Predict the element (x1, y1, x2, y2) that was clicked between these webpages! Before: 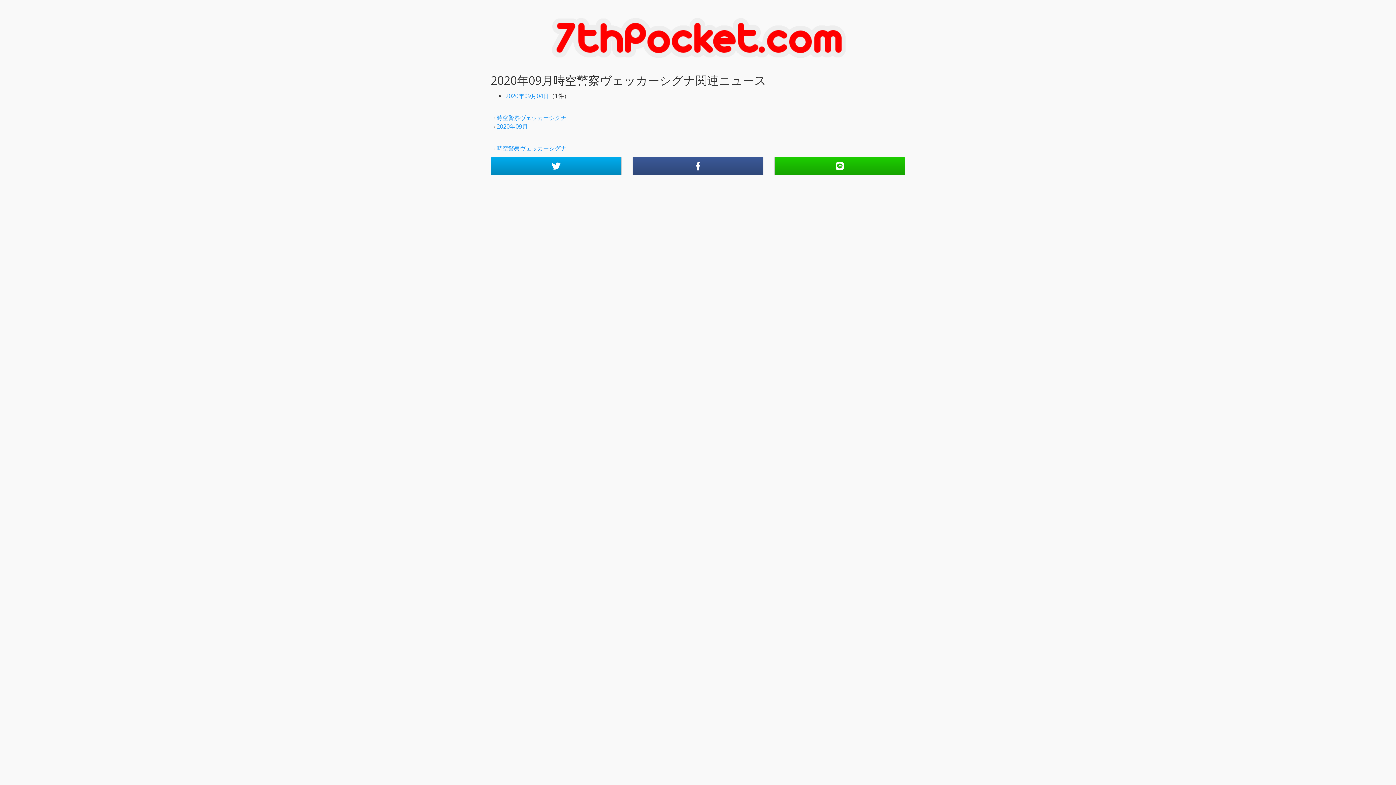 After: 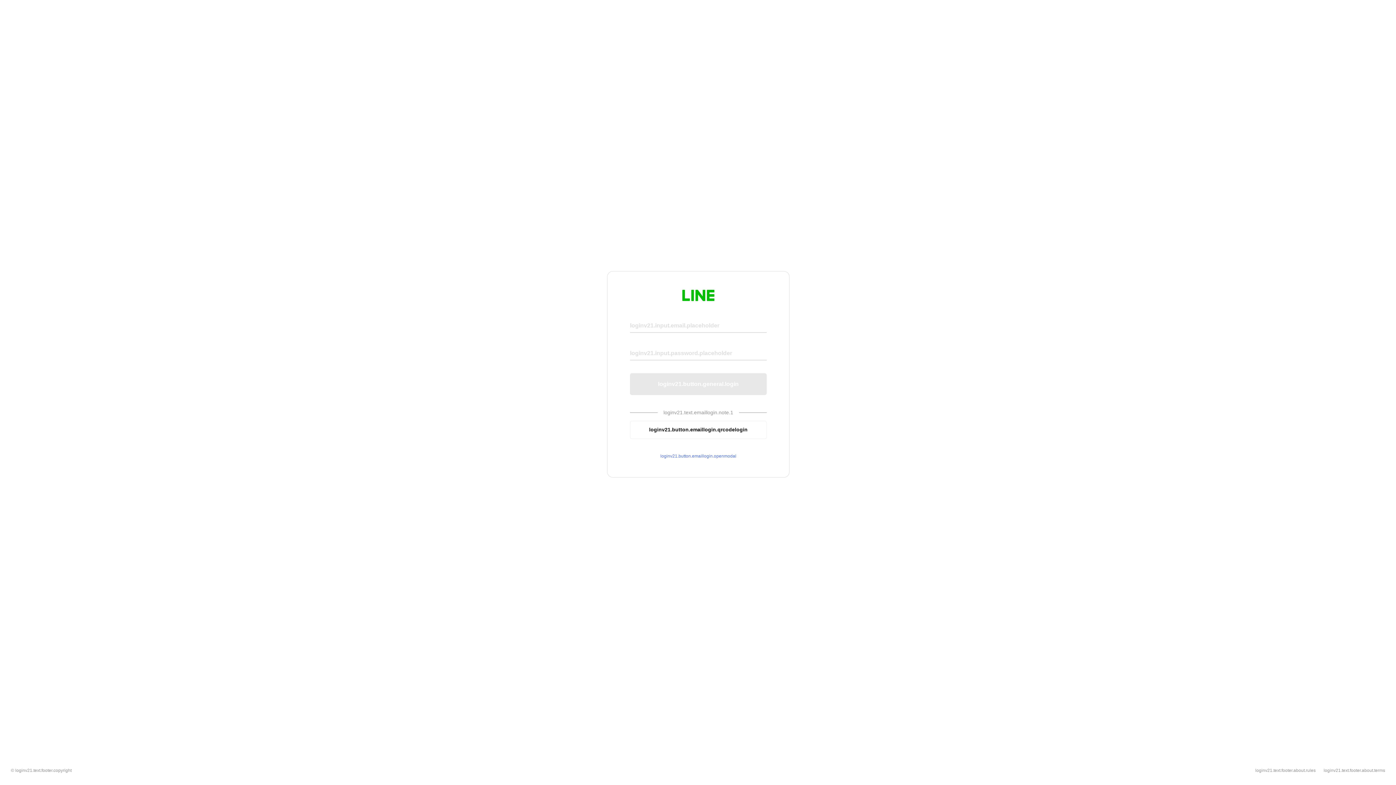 Action: bbox: (774, 157, 905, 175)